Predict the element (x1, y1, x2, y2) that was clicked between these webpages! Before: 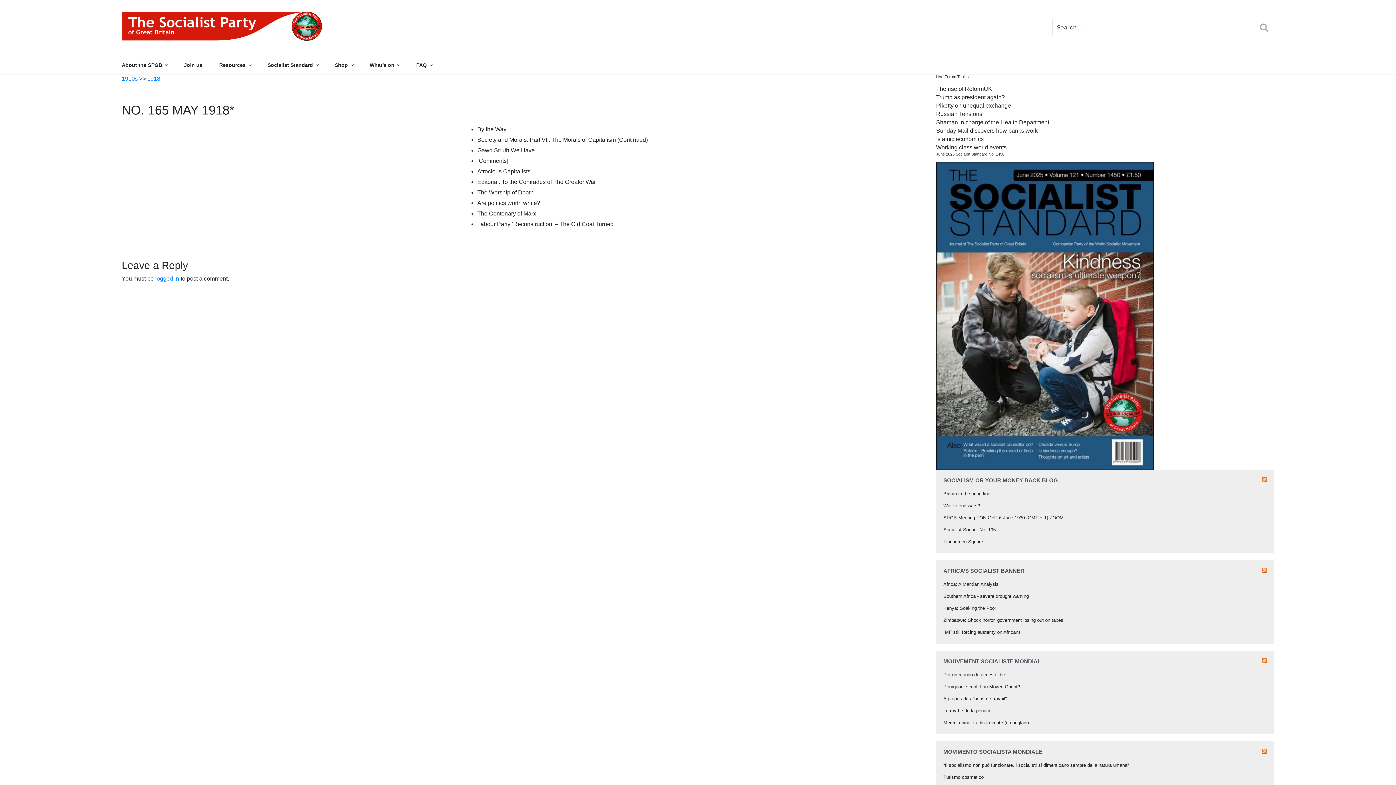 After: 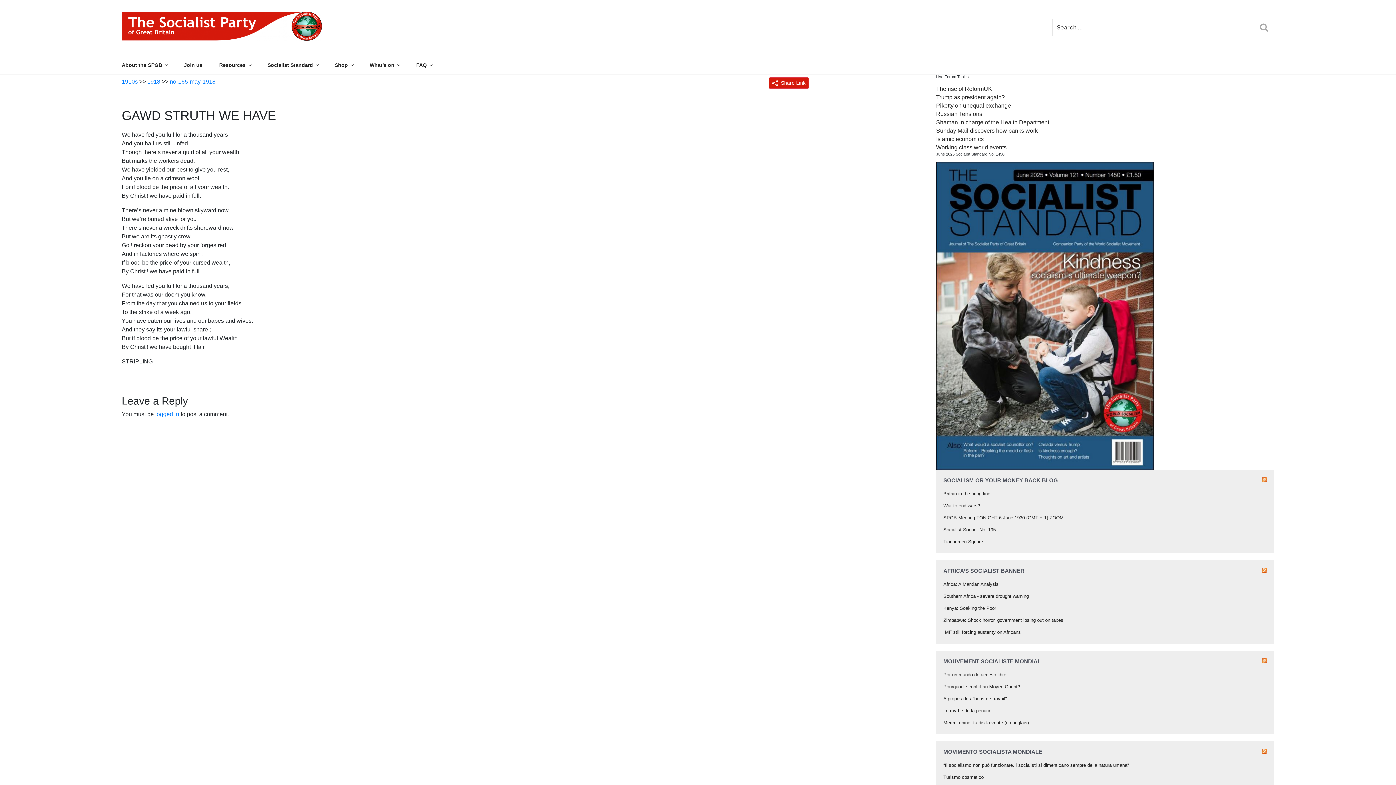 Action: bbox: (477, 147, 534, 153) label: Gawd Struth We Have